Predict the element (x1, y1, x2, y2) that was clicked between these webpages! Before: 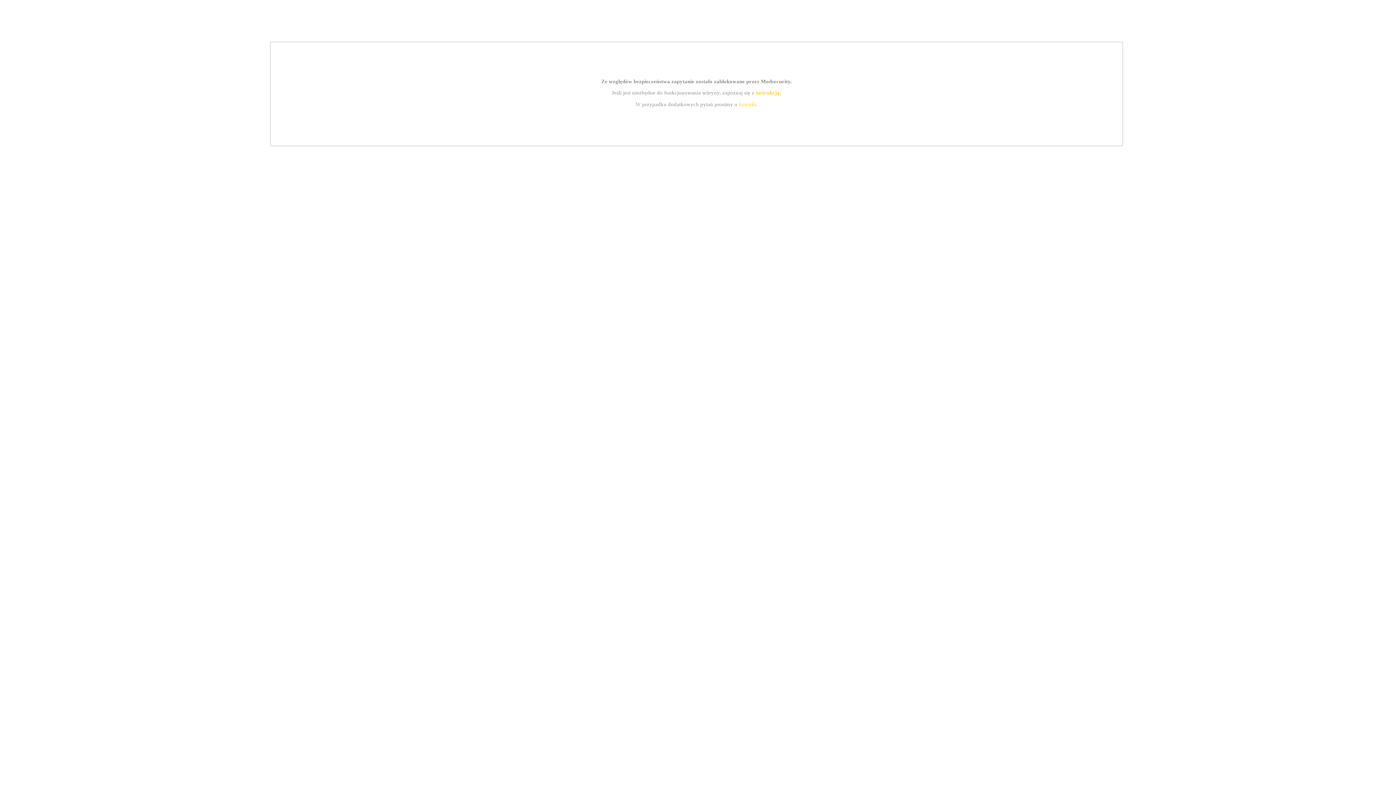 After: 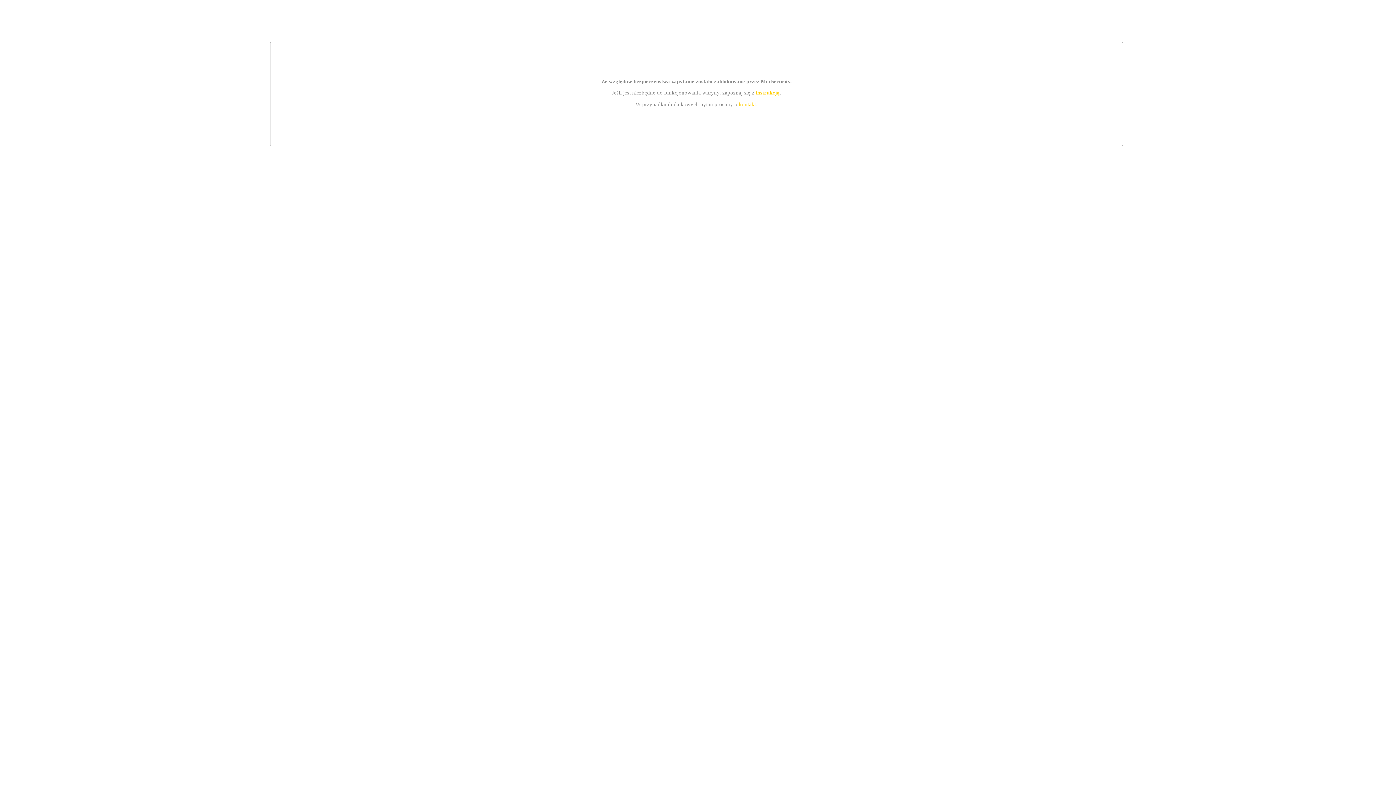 Action: label: instrukcją bbox: (755, 89, 779, 95)